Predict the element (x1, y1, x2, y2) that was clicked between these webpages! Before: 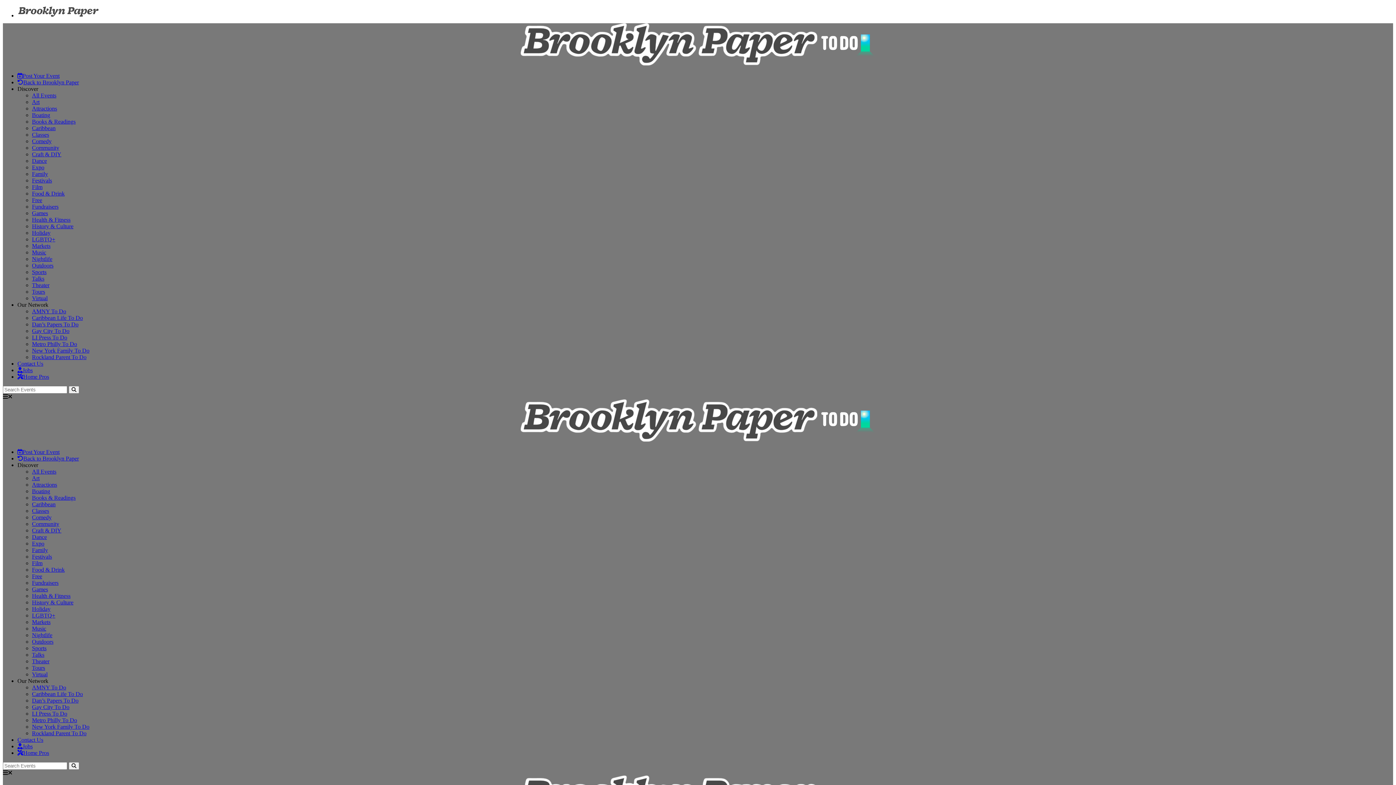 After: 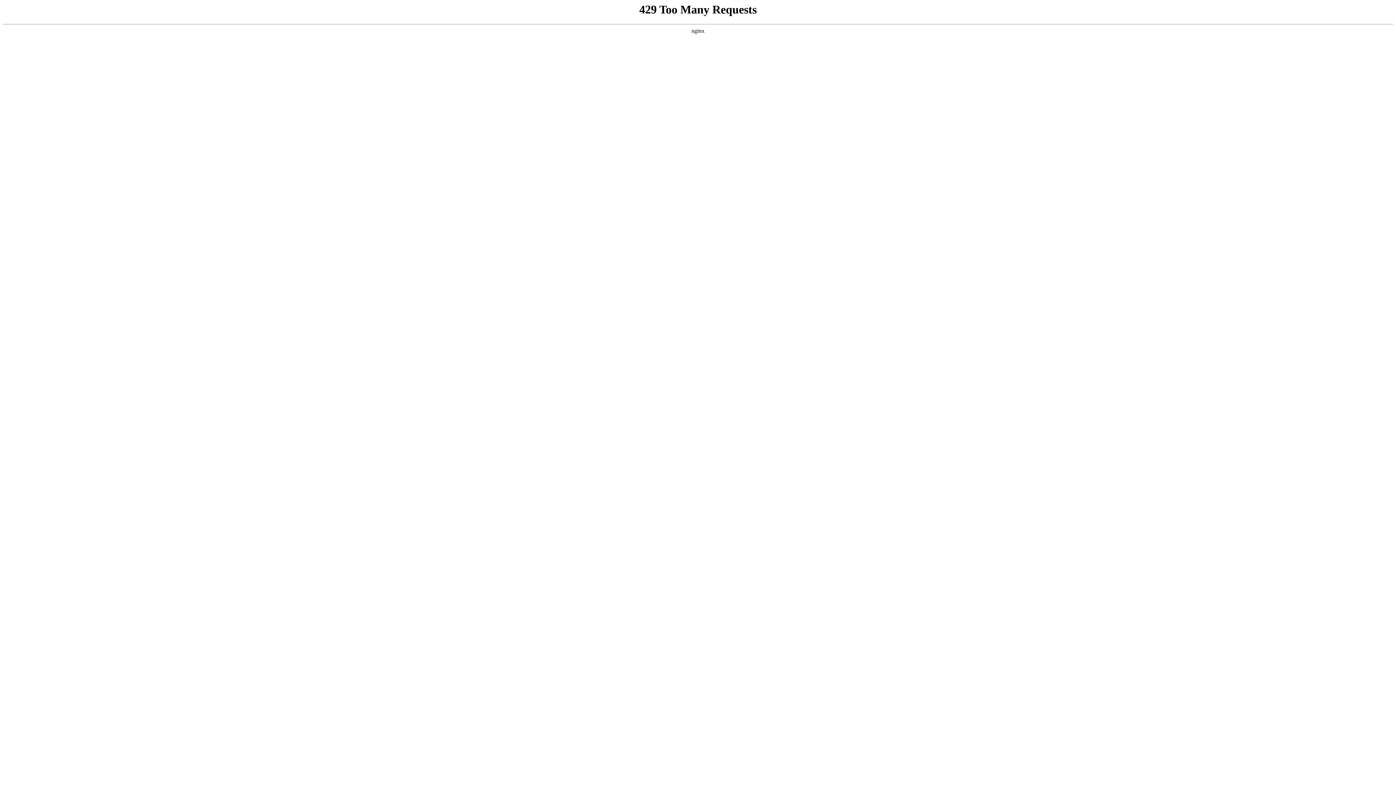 Action: label: Rockland Parent To Do bbox: (32, 730, 86, 736)